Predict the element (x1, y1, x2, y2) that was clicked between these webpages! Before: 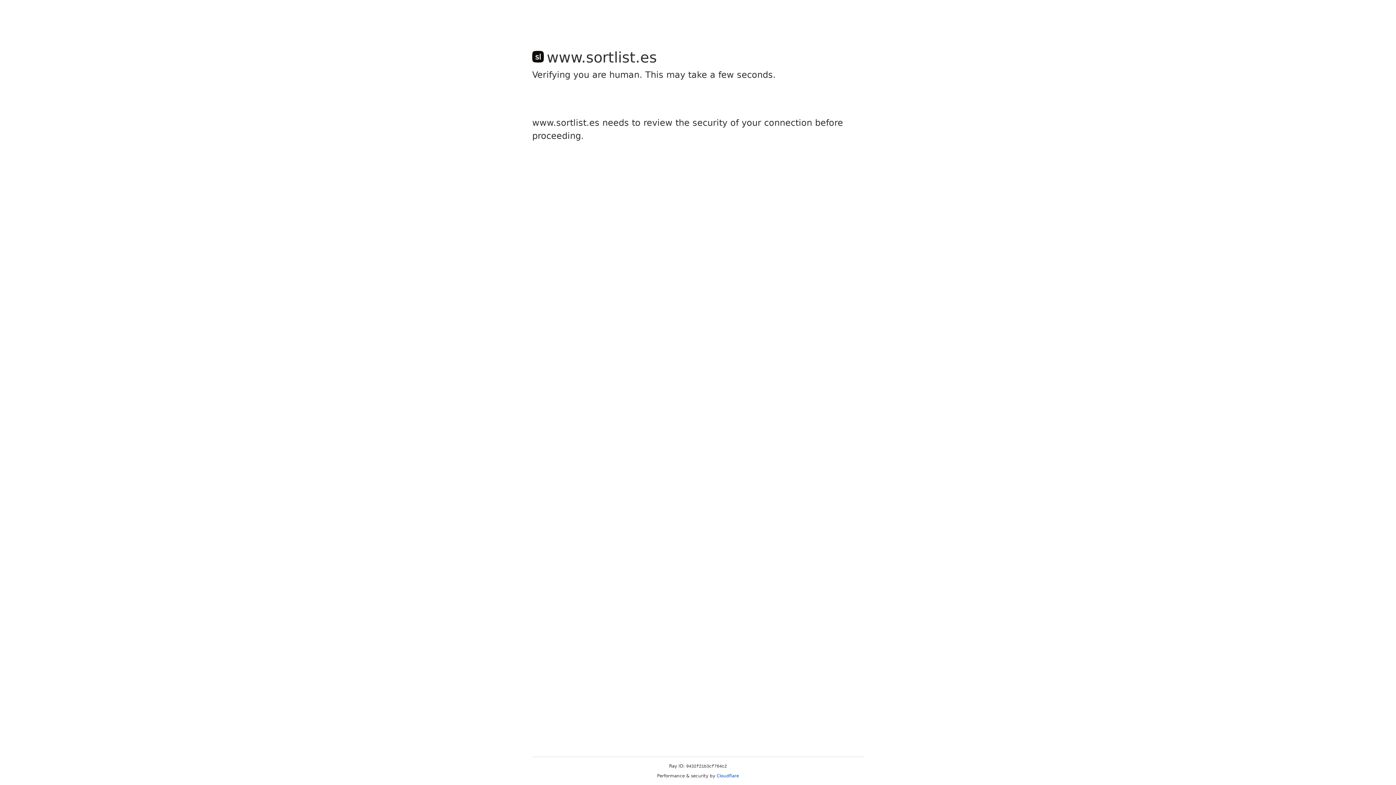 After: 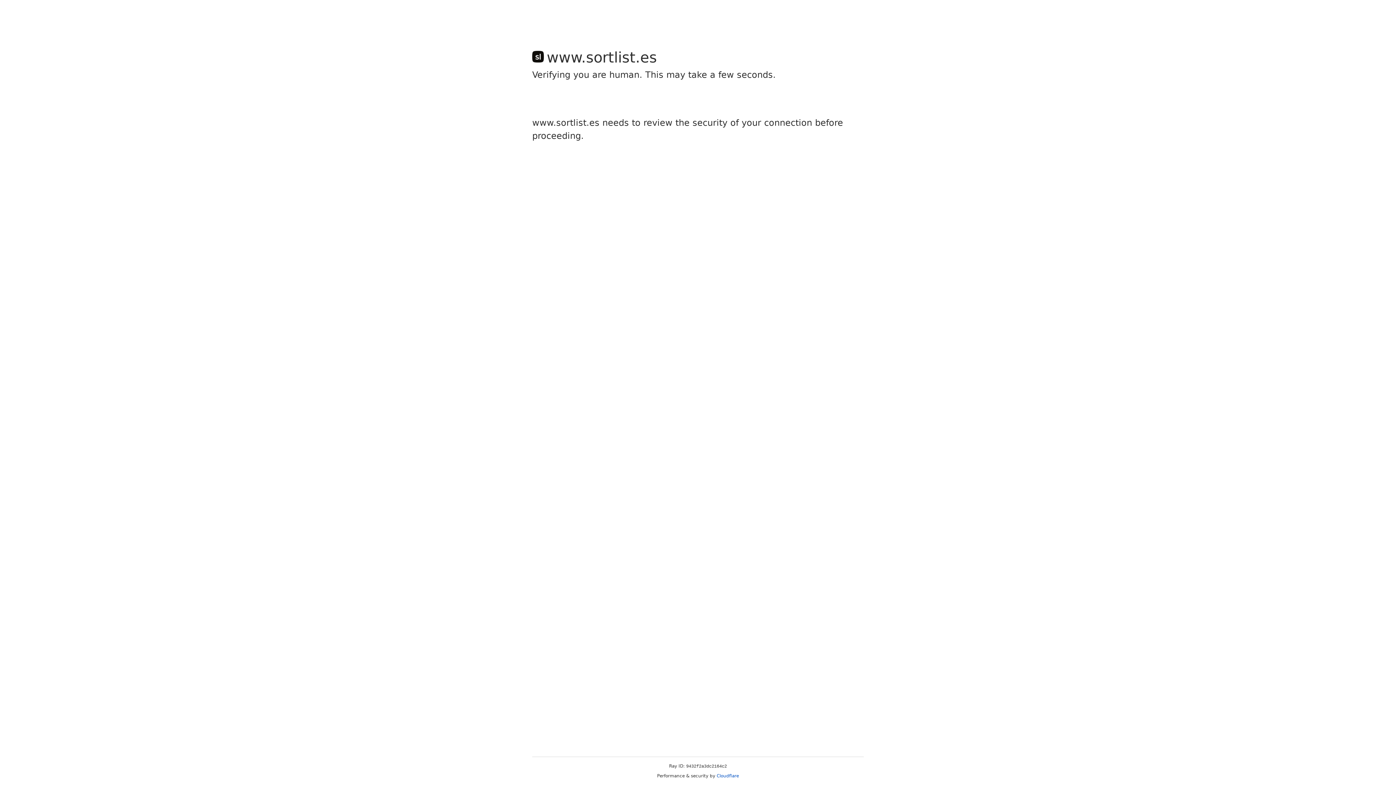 Action: bbox: (716, 773, 739, 778) label: Cloudflare